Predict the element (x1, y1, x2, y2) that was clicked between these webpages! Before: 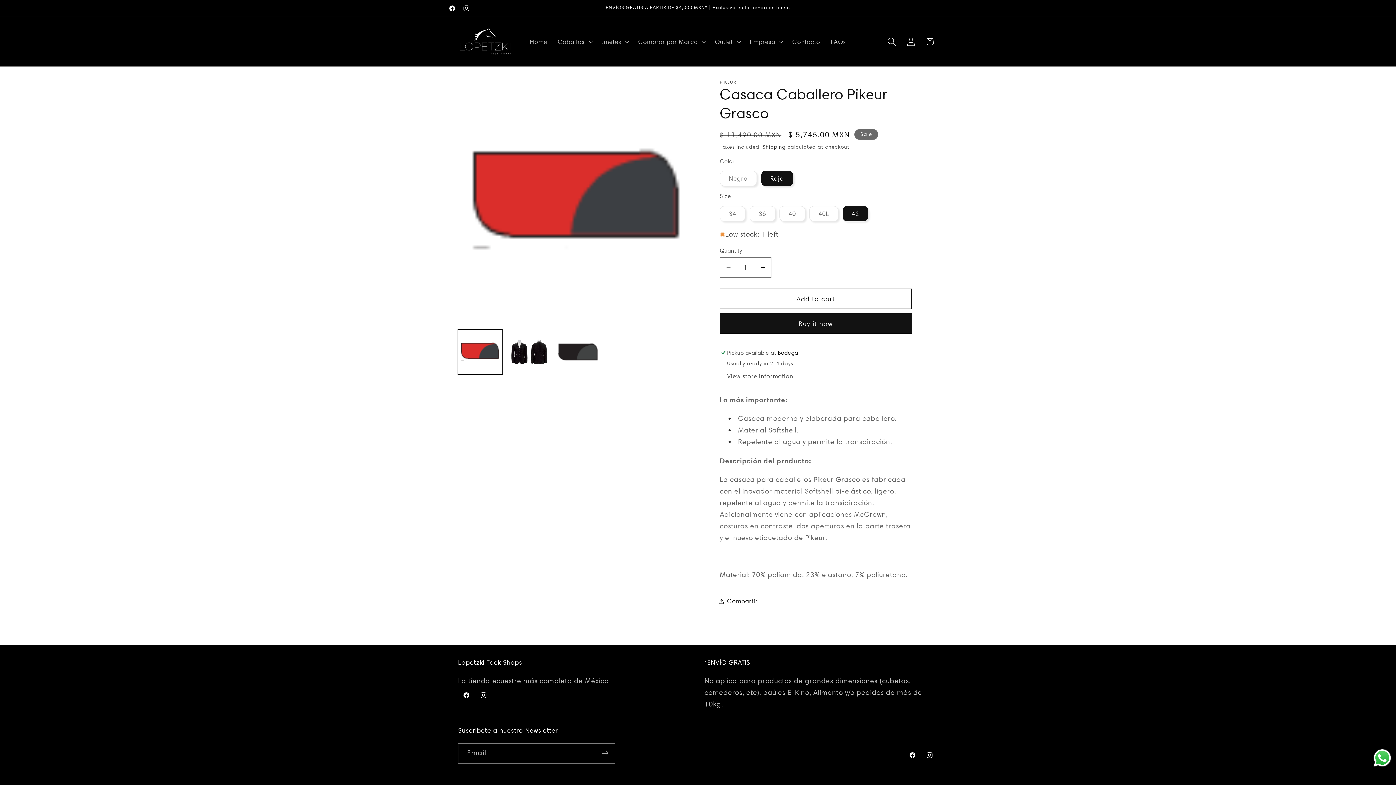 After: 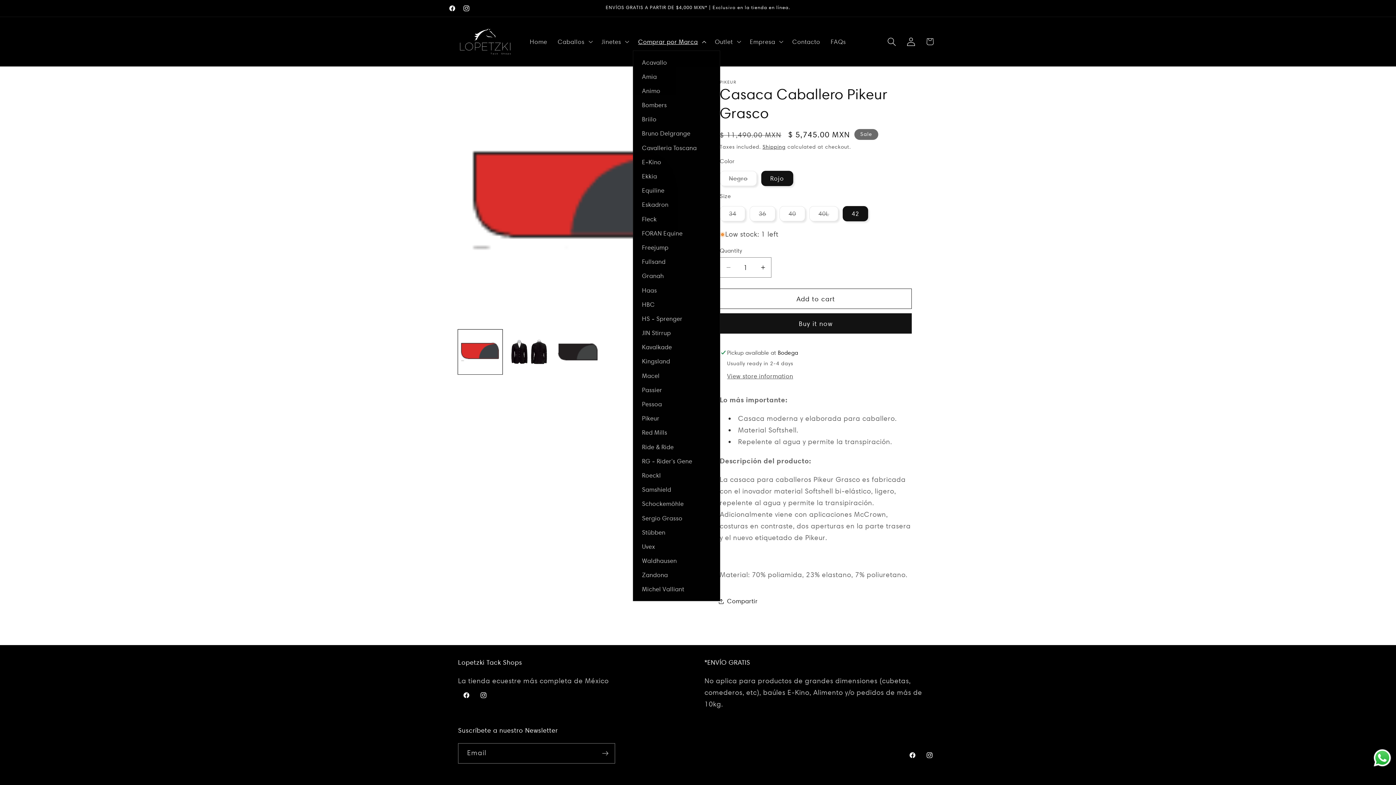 Action: bbox: (633, 32, 709, 50) label: Comprar por Marca